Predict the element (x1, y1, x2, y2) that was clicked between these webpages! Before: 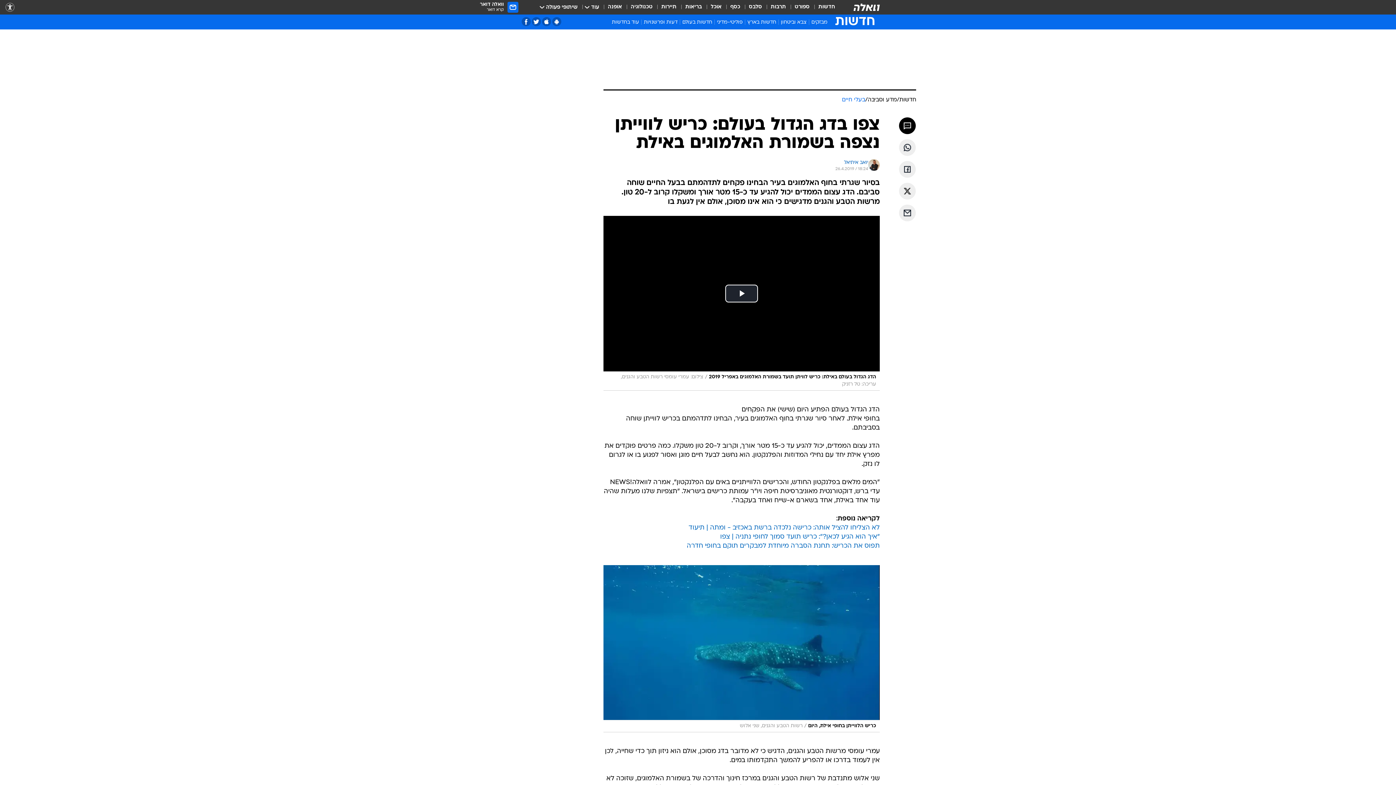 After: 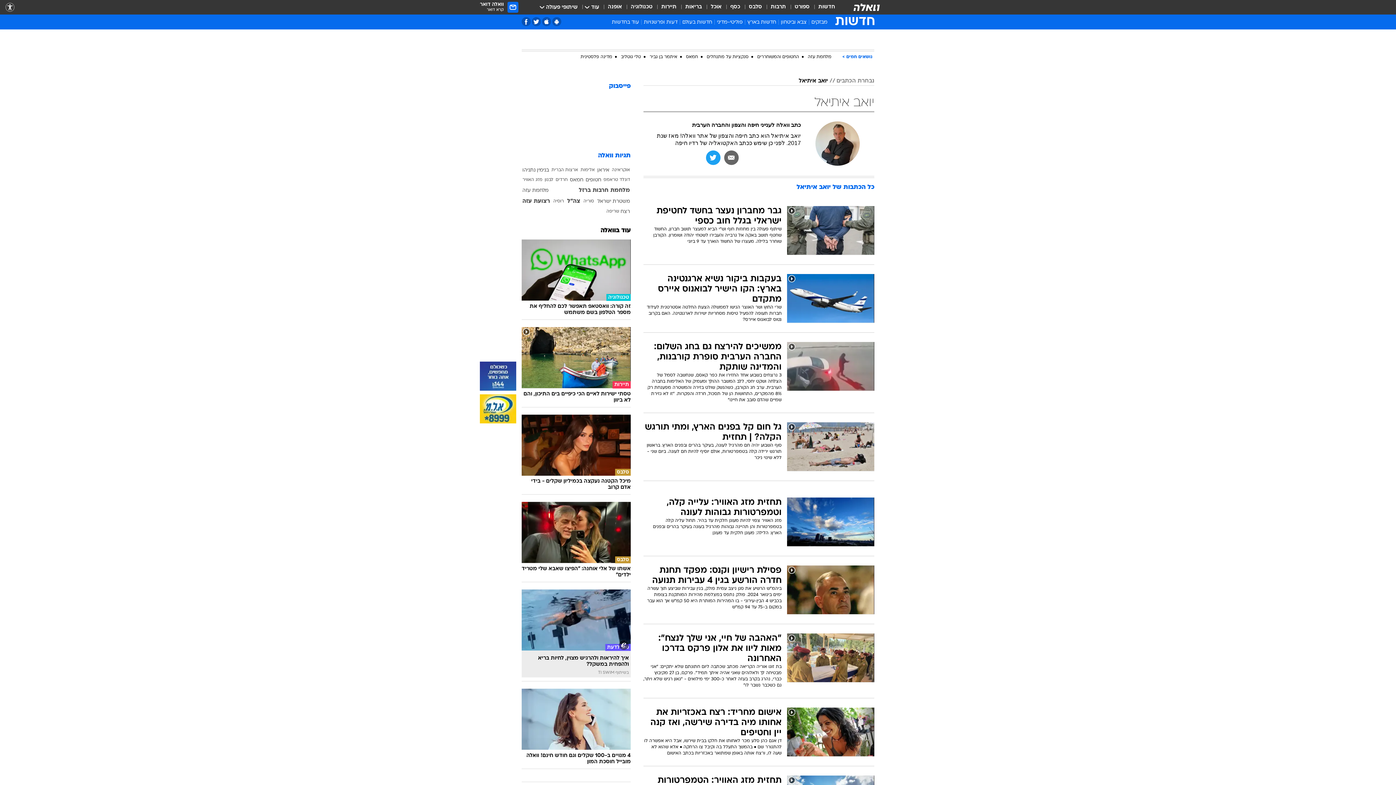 Action: bbox: (844, 159, 868, 166) label: יואב איתיאל